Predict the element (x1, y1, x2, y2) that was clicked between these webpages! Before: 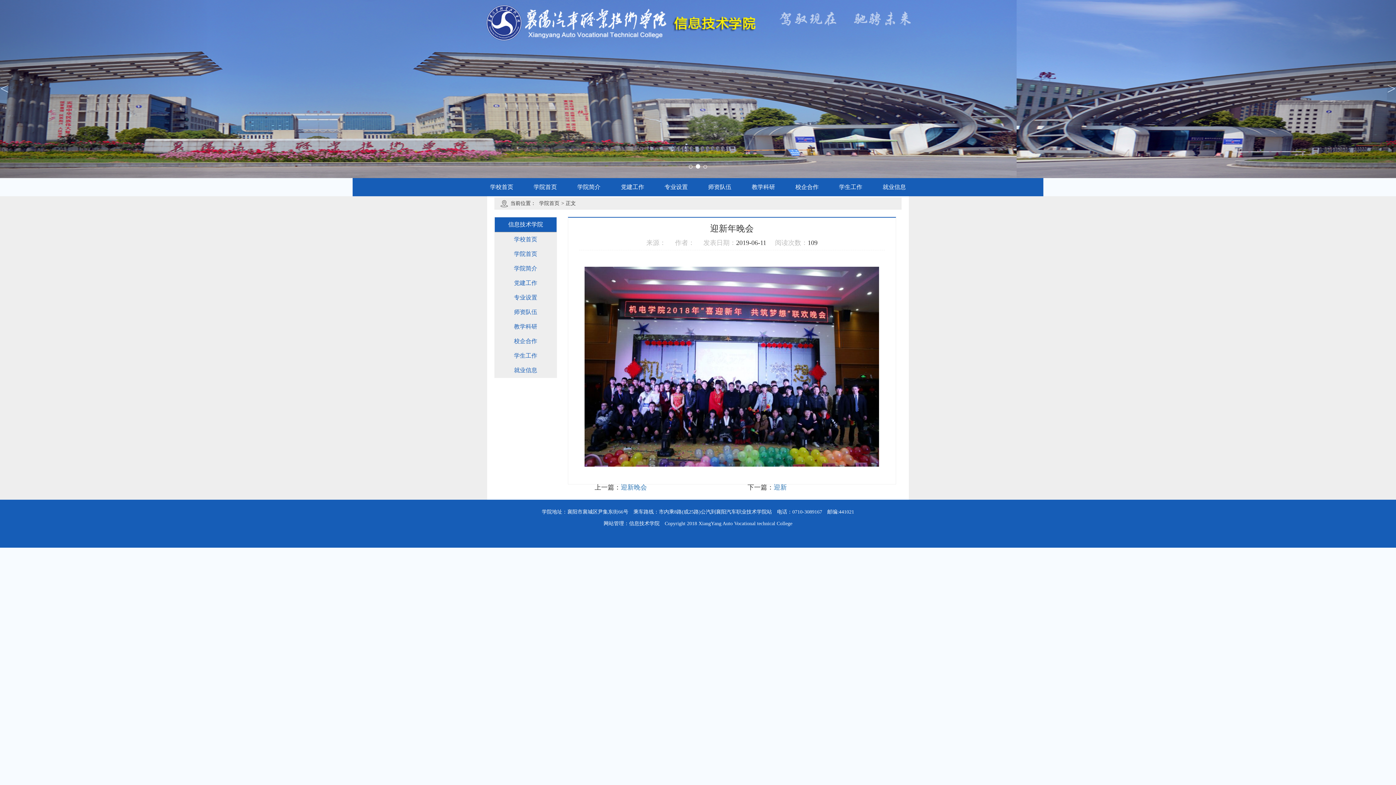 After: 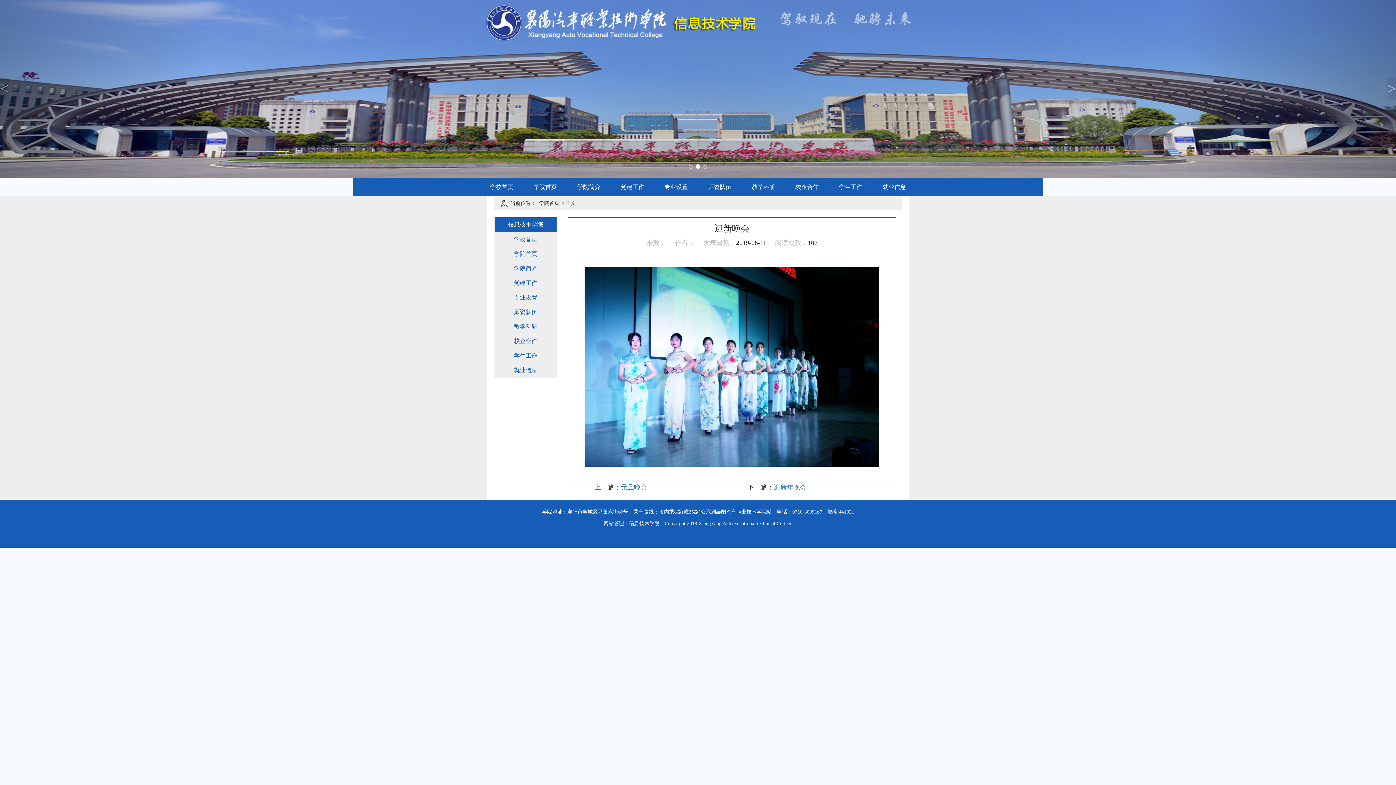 Action: bbox: (620, 484, 647, 491) label: 迎新晚会